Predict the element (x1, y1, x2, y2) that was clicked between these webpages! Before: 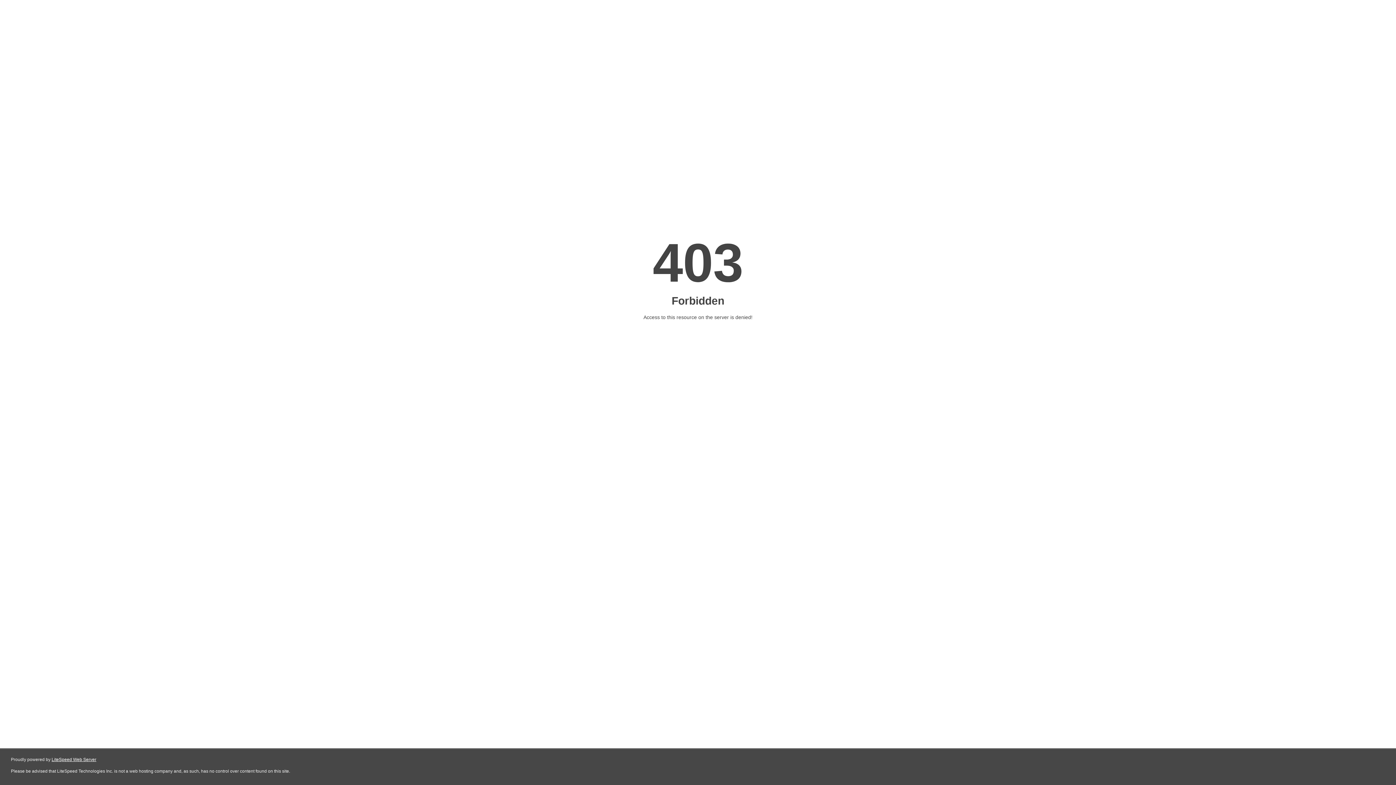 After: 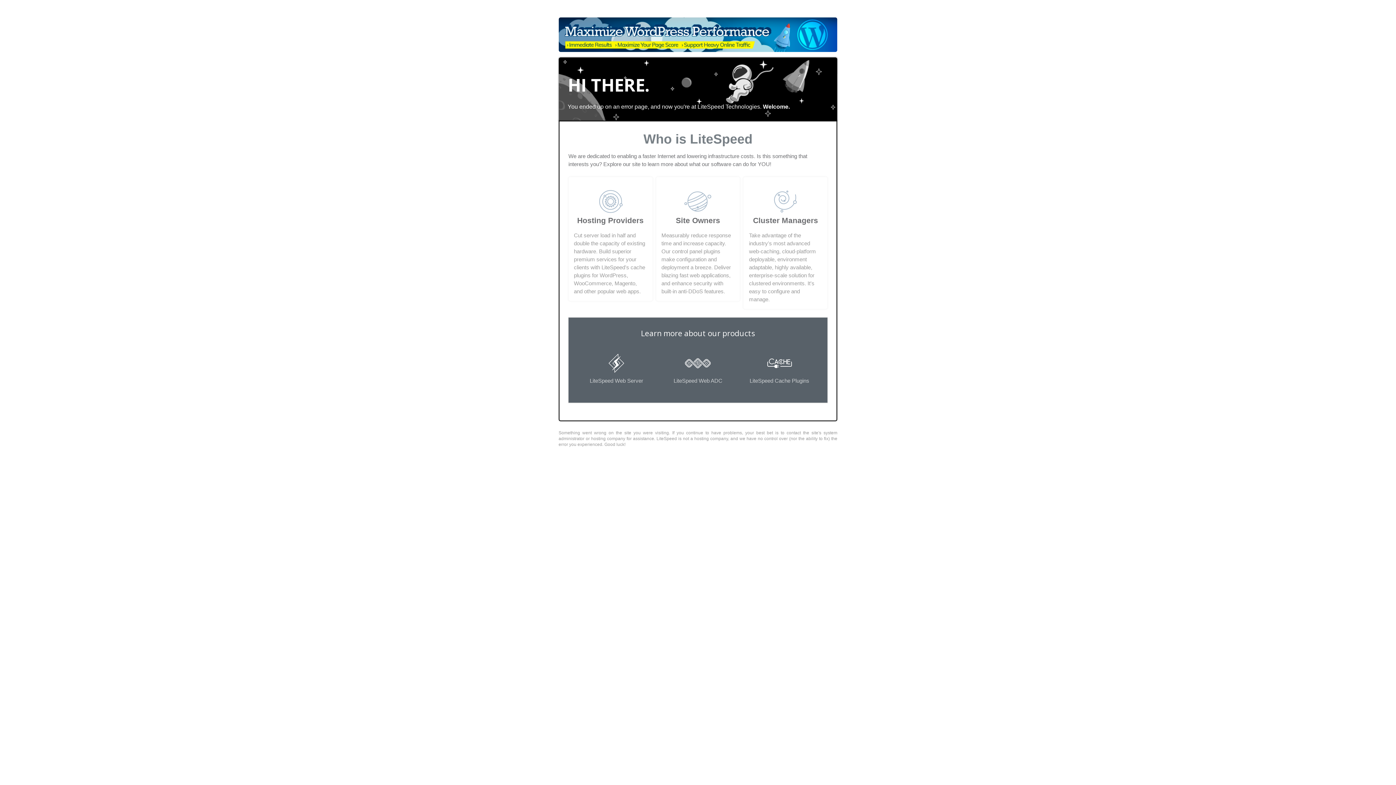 Action: bbox: (51, 757, 96, 762) label: LiteSpeed Web Server